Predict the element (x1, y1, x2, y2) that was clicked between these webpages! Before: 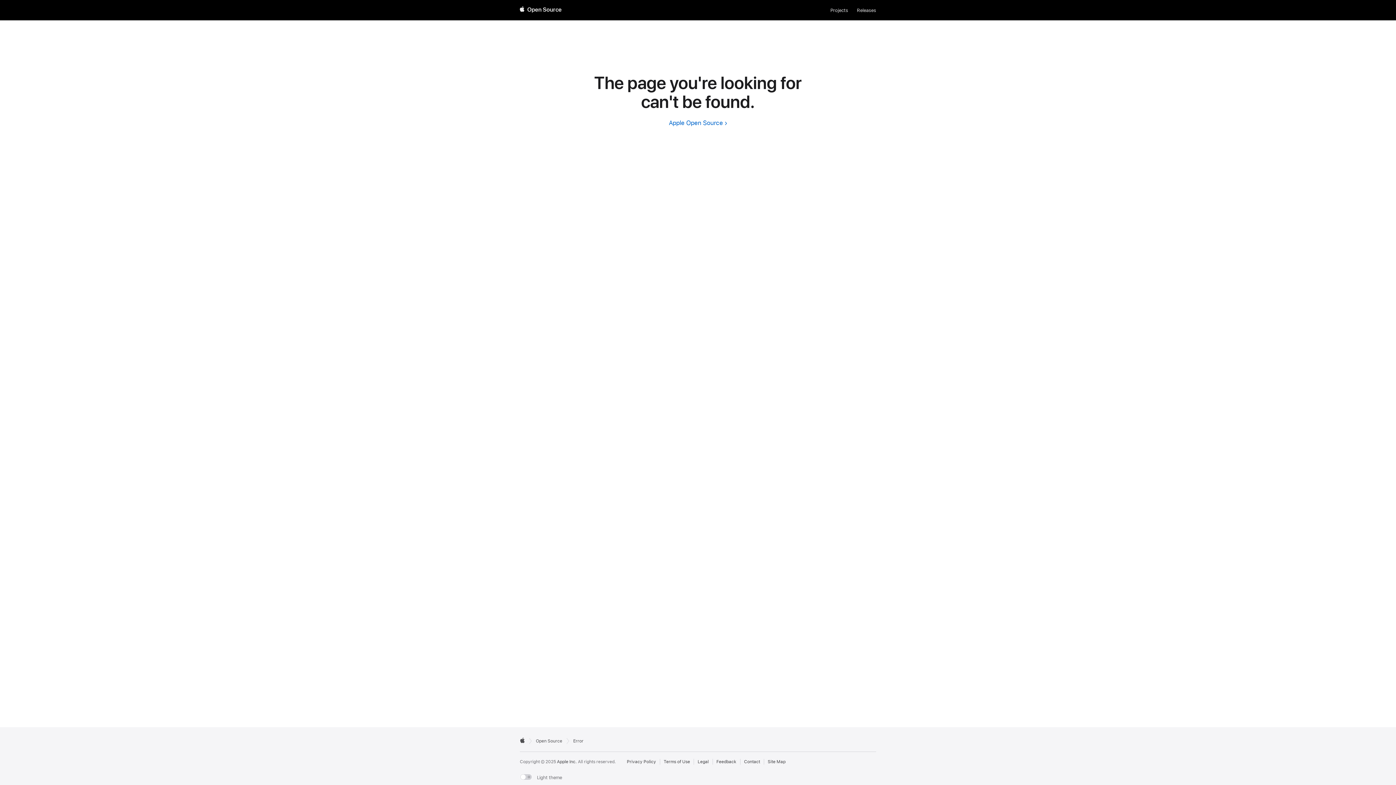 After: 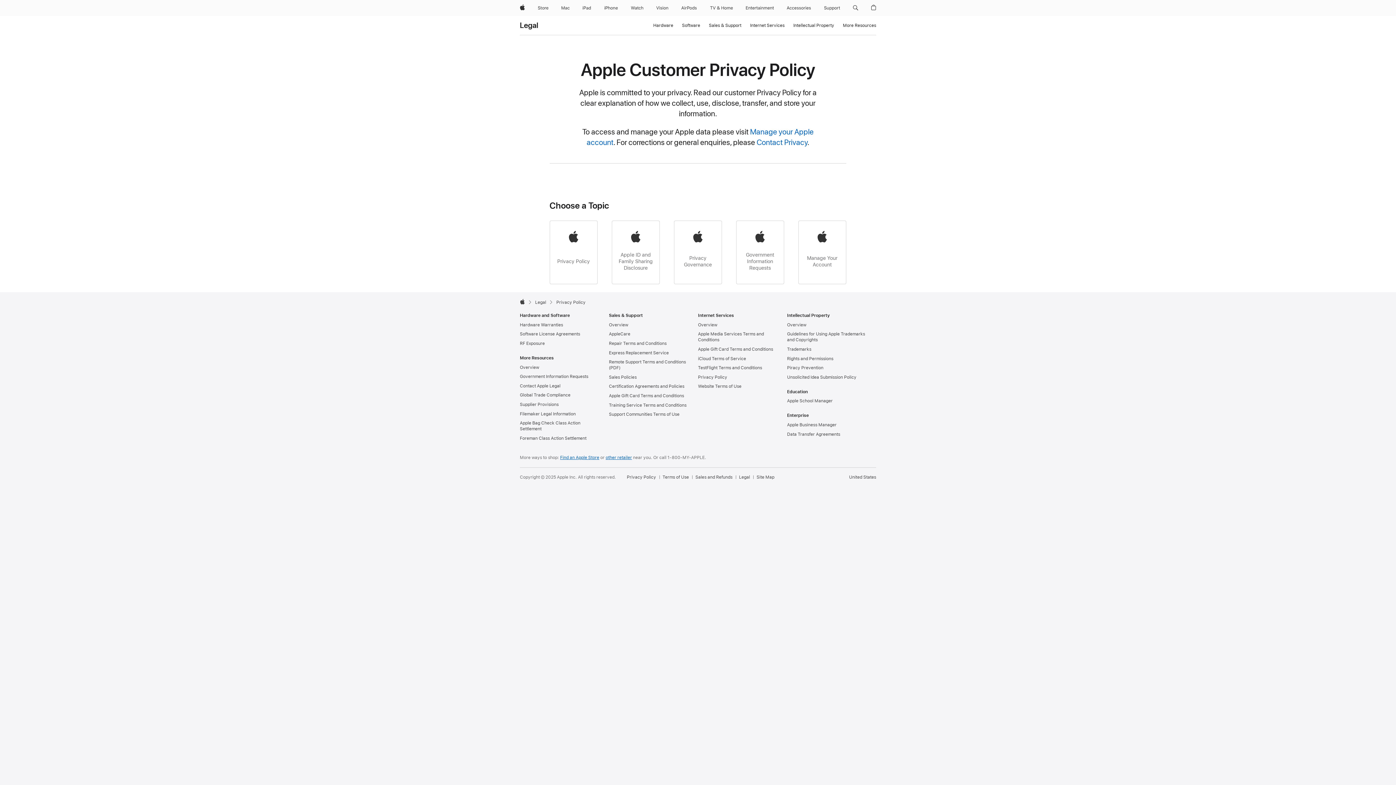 Action: label: External link to Privacy Policy page bbox: (627, 759, 656, 765)